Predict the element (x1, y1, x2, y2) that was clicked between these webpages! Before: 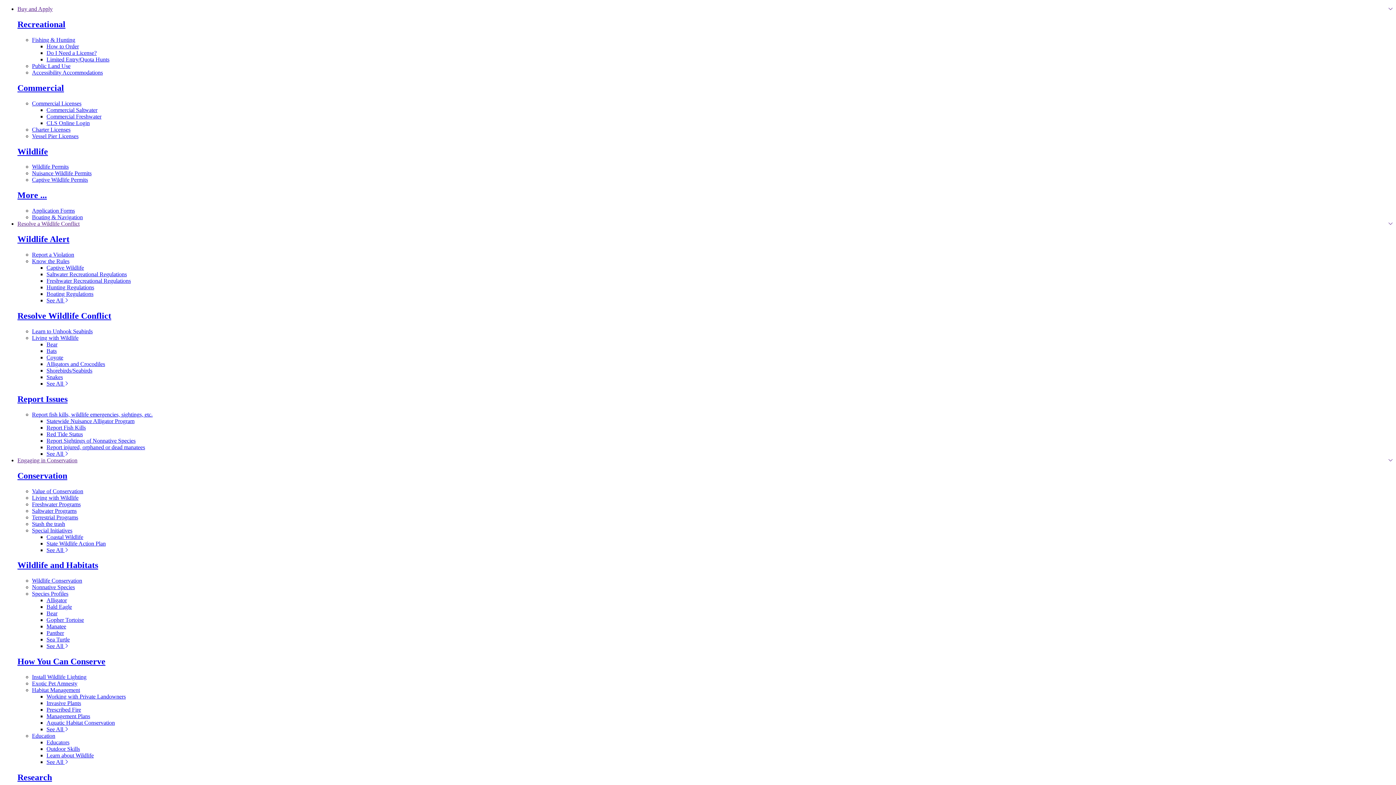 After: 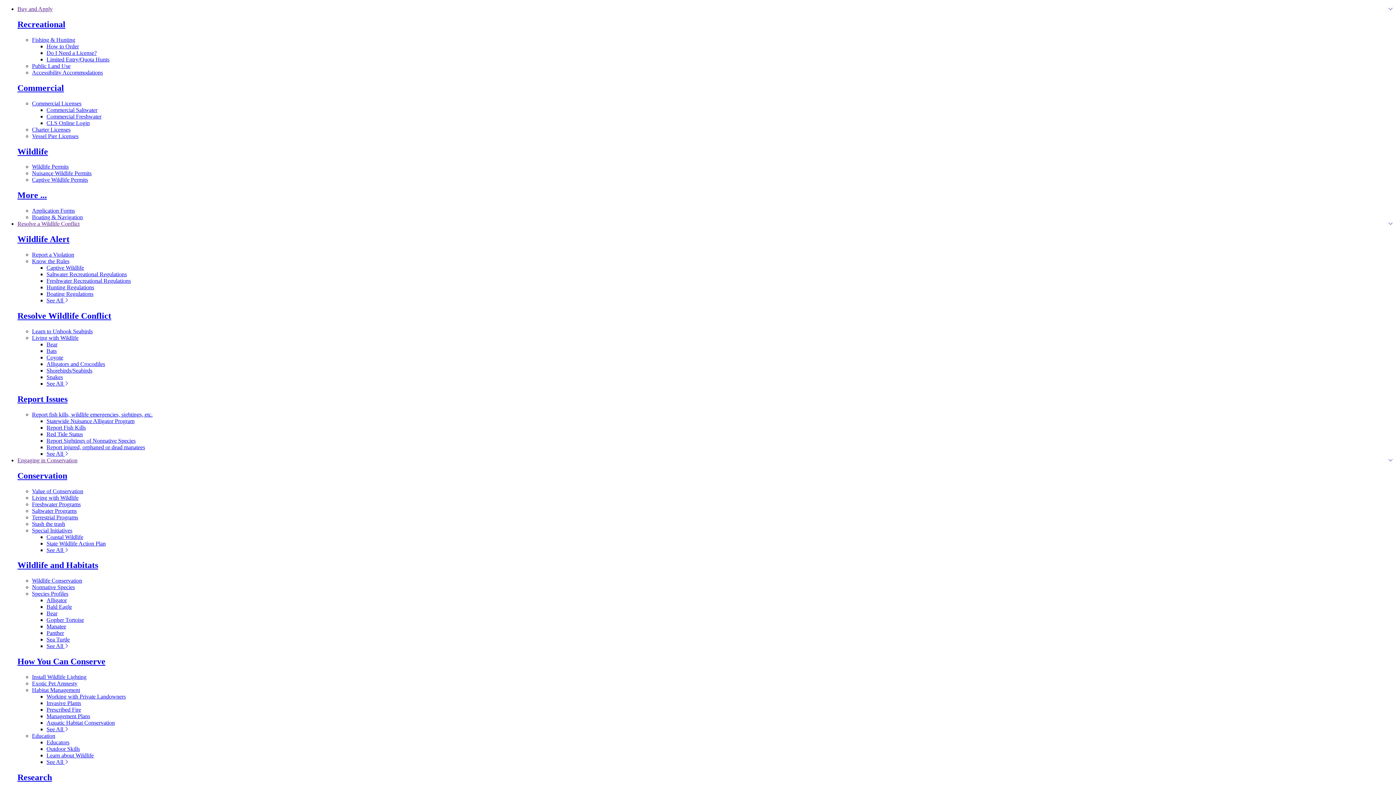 Action: label: Go to Gopher Tortoise in Species Profiles bbox: (46, 617, 84, 623)